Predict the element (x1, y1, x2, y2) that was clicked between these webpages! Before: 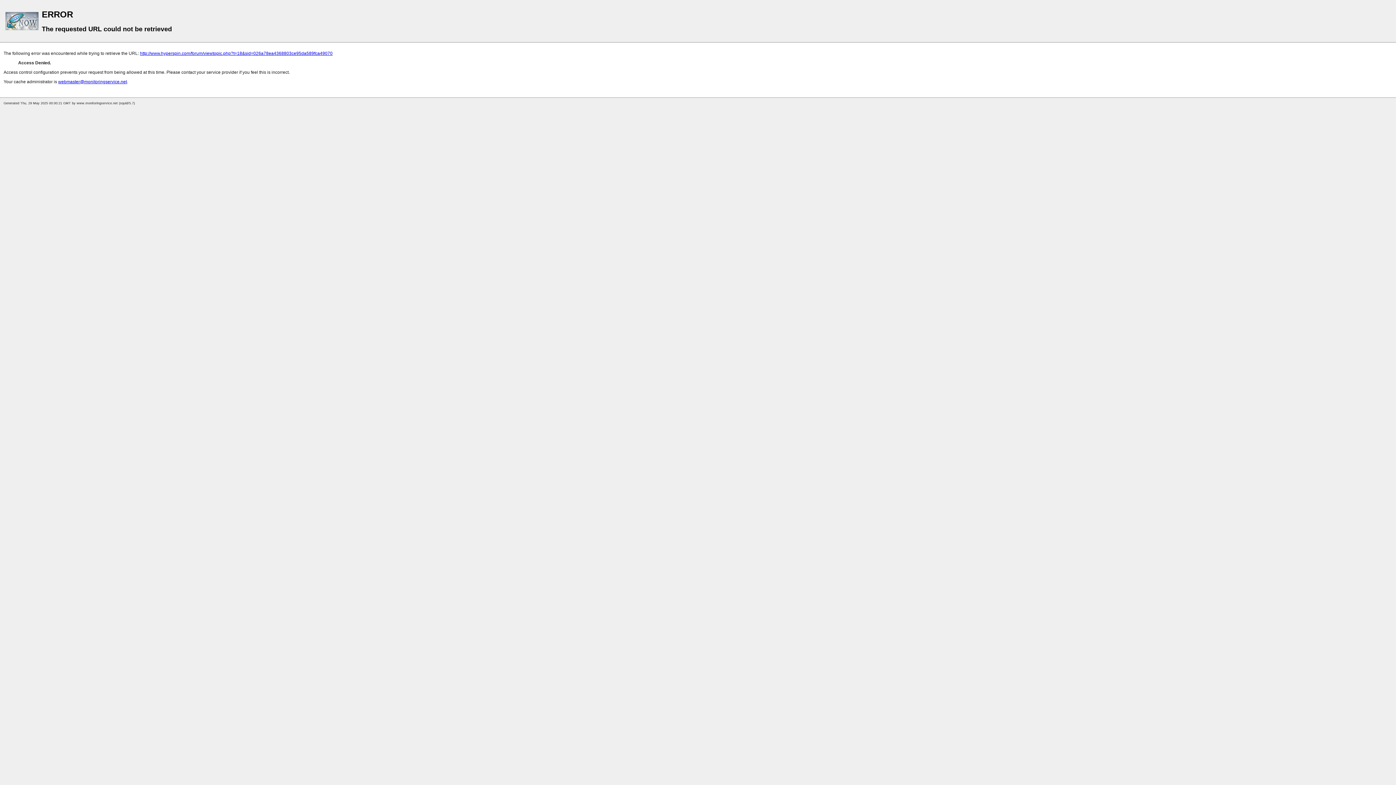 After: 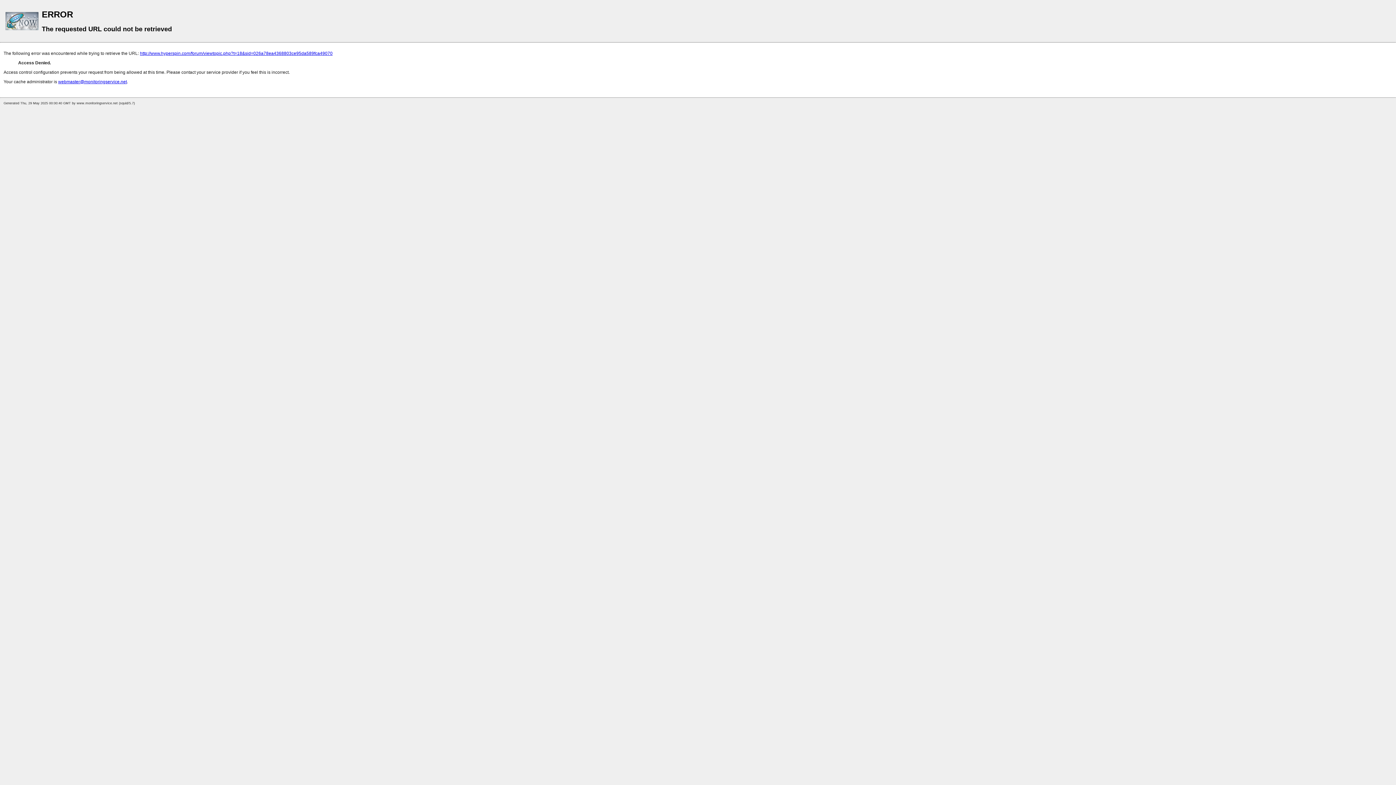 Action: bbox: (140, 50, 332, 56) label: http://www.hyperspin.com/forum/viewtopic.php?t=18&sid=026a78ea4368803ce95da589fca49070